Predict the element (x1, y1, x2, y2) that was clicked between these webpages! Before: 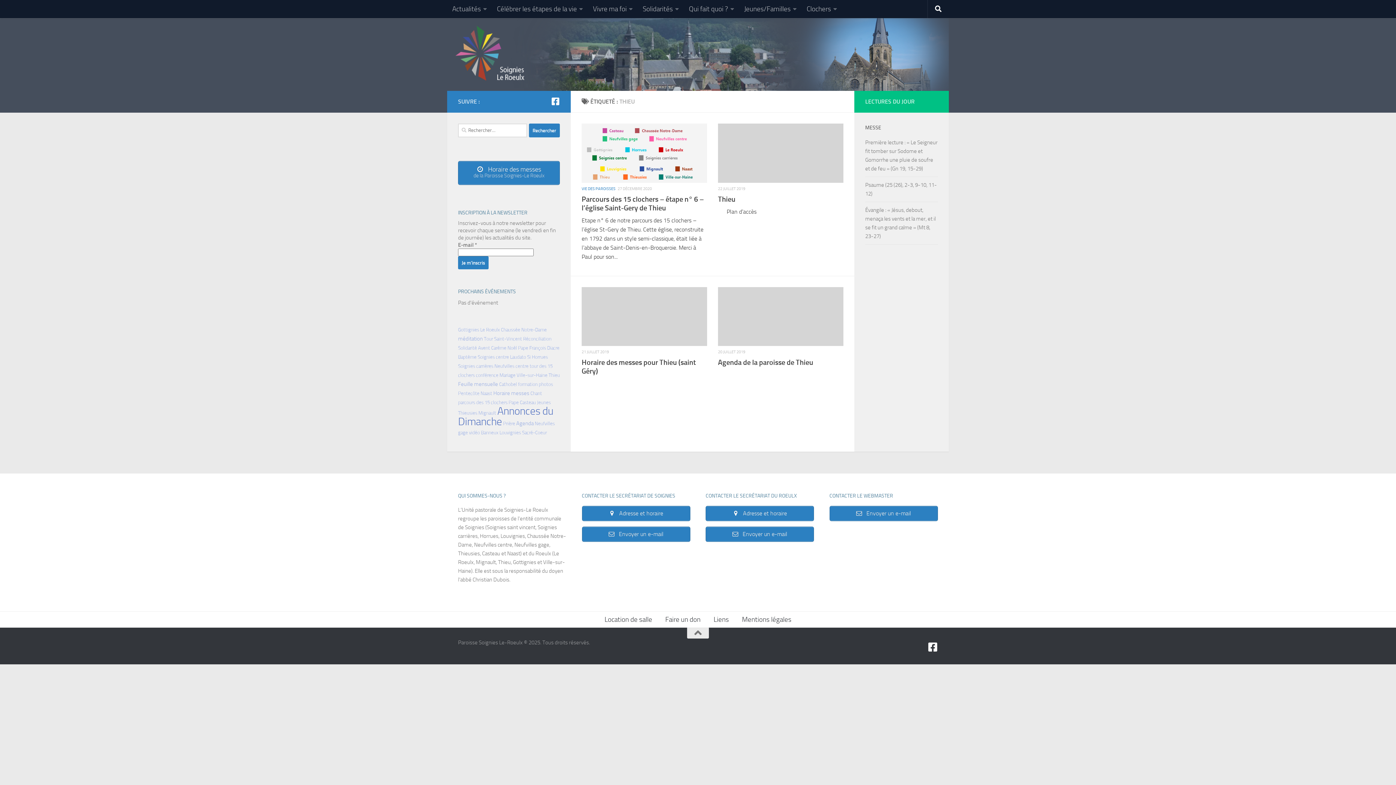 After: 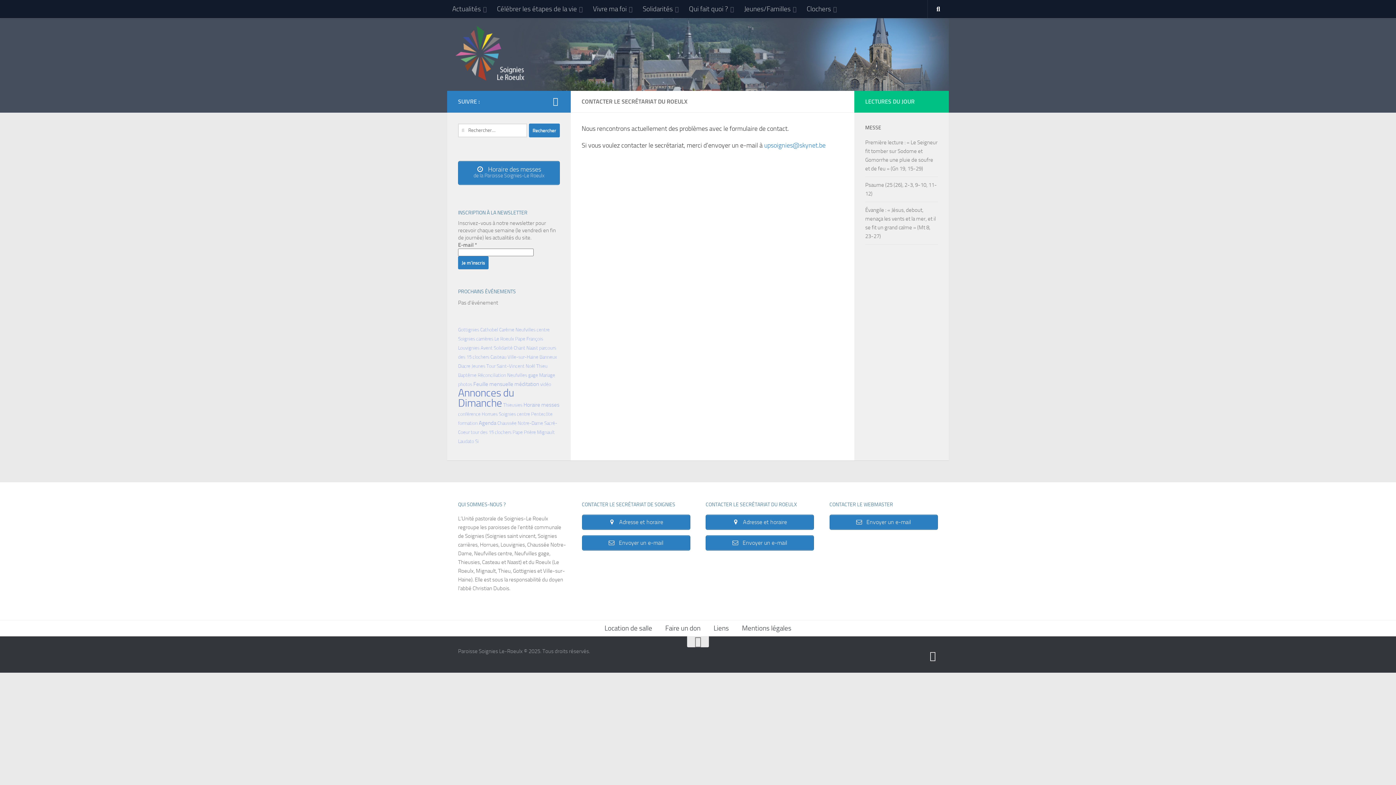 Action: label:  Envoyer un e-mail bbox: (705, 526, 814, 542)